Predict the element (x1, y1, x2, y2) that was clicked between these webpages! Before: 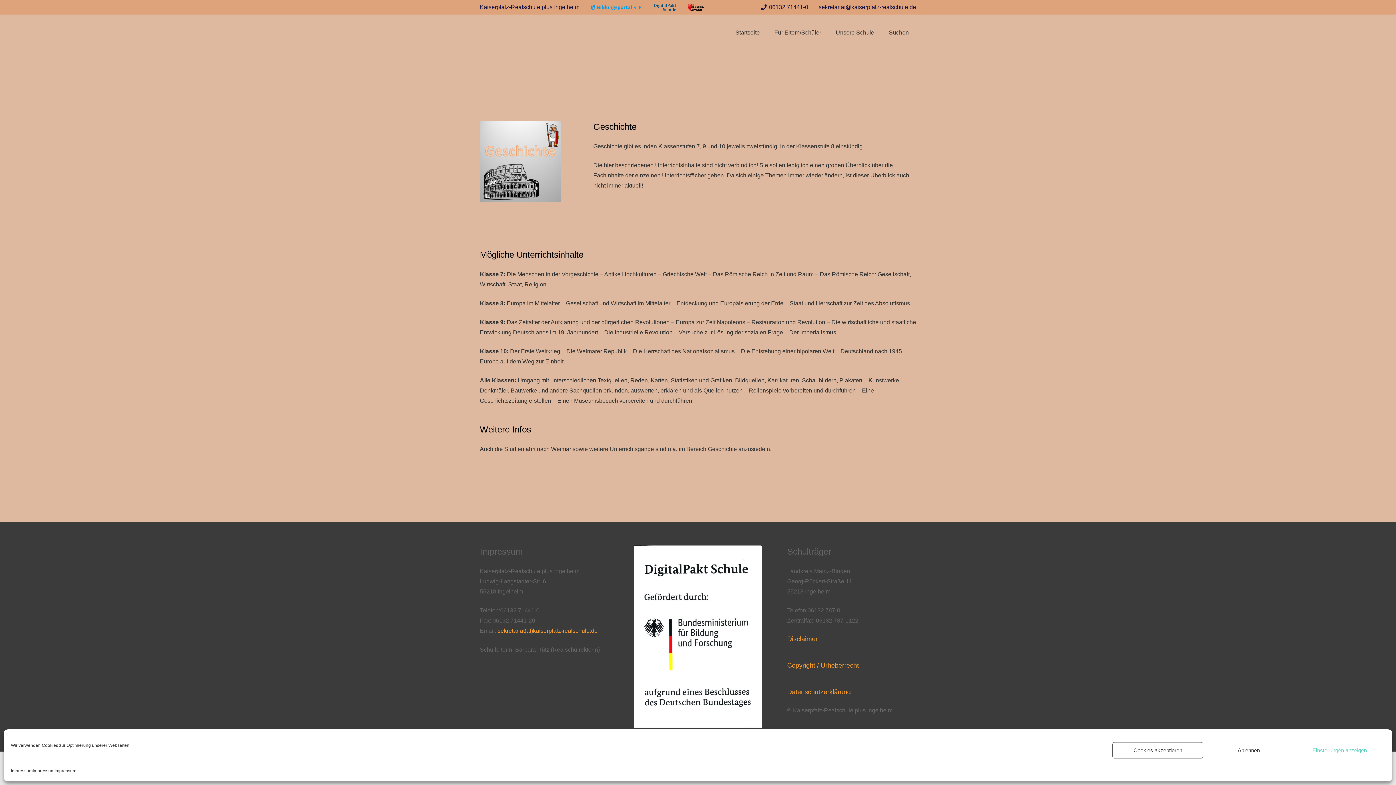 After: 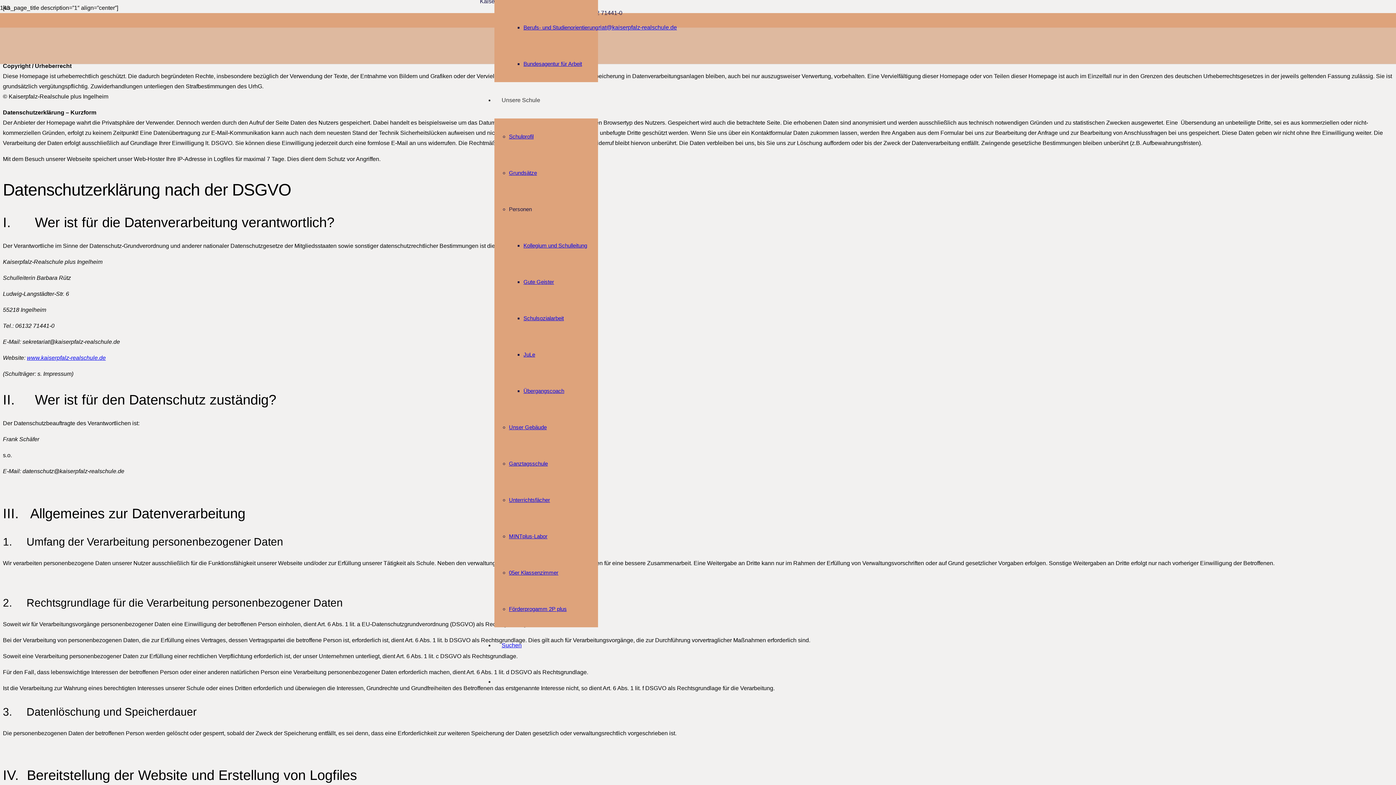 Action: bbox: (787, 662, 859, 669) label: Copyright / Urheberrecht